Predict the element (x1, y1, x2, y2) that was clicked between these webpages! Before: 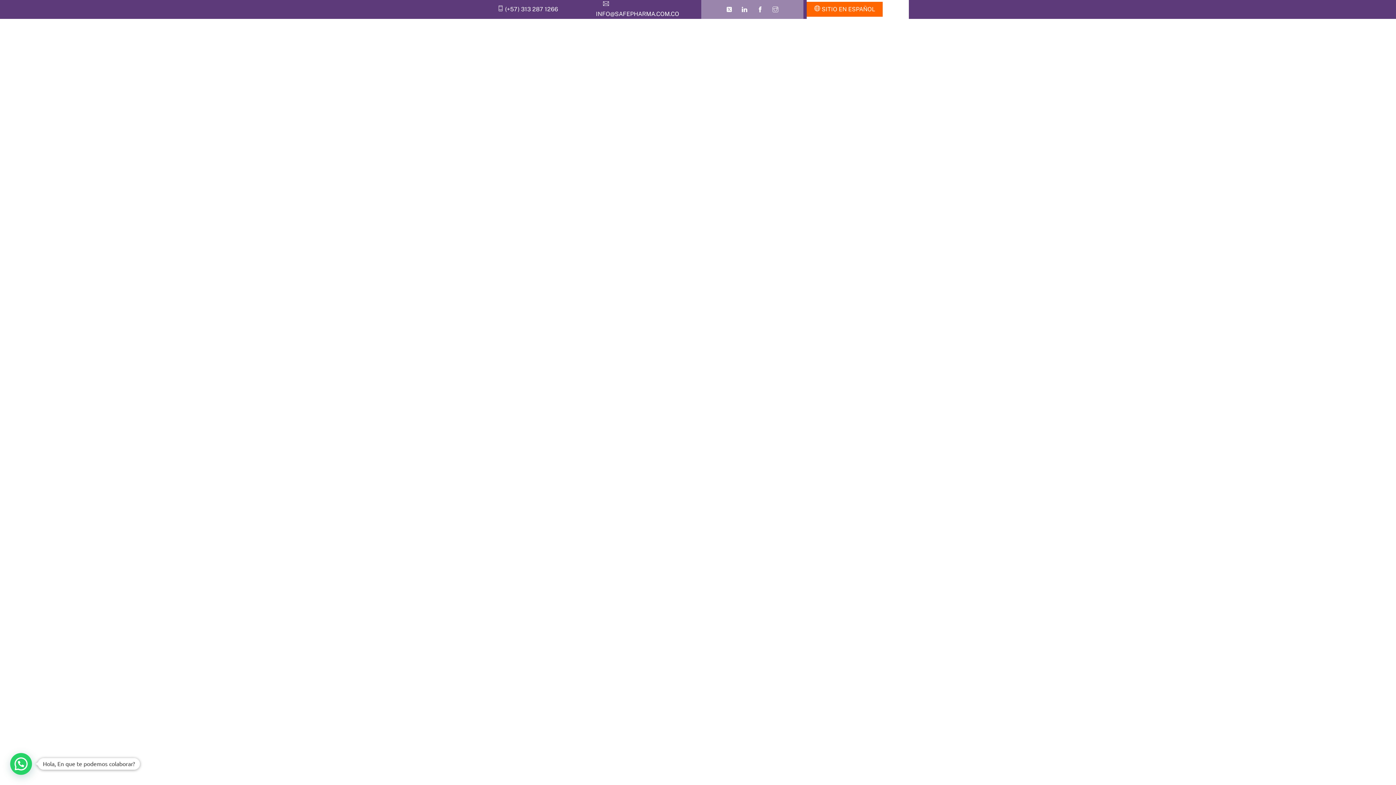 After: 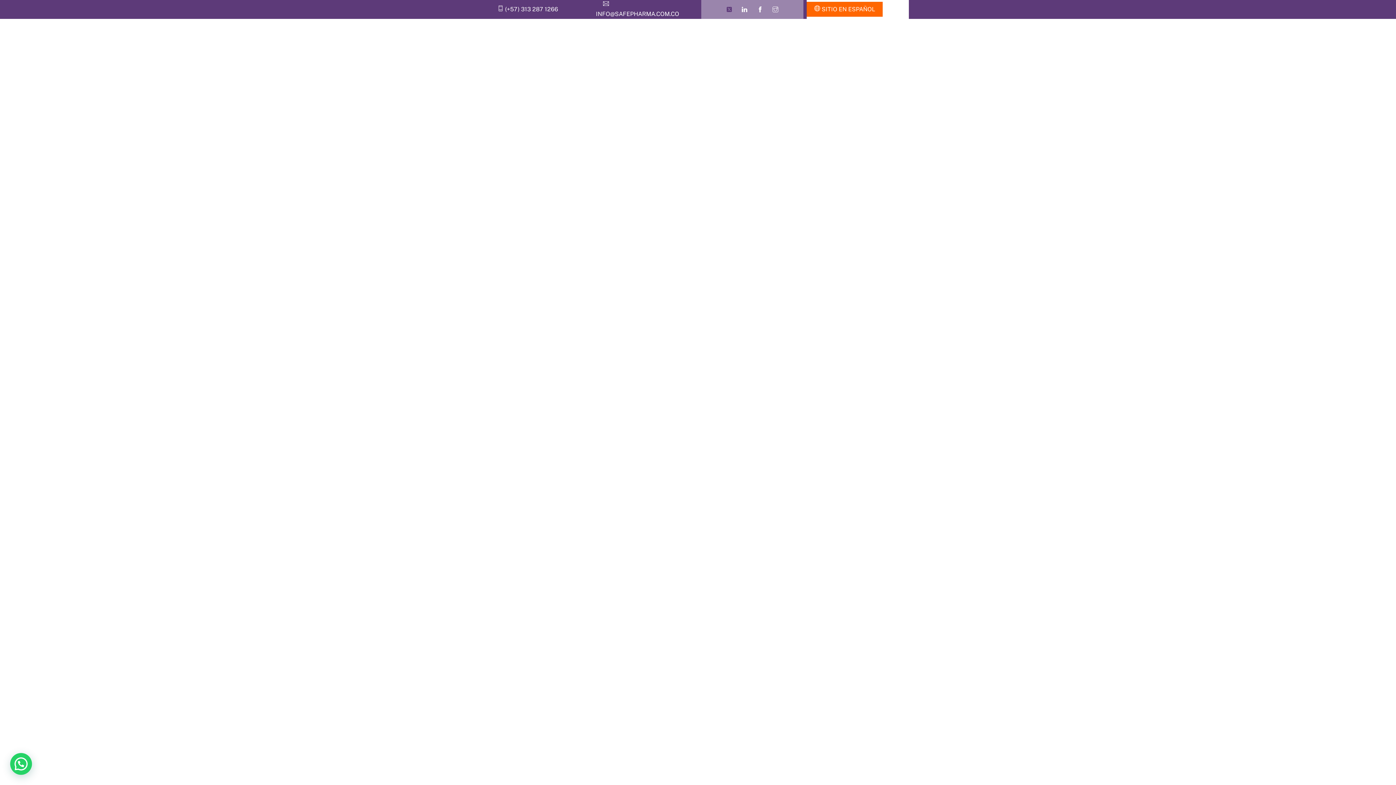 Action: label: Twitter bbox: (723, 3, 735, 15)